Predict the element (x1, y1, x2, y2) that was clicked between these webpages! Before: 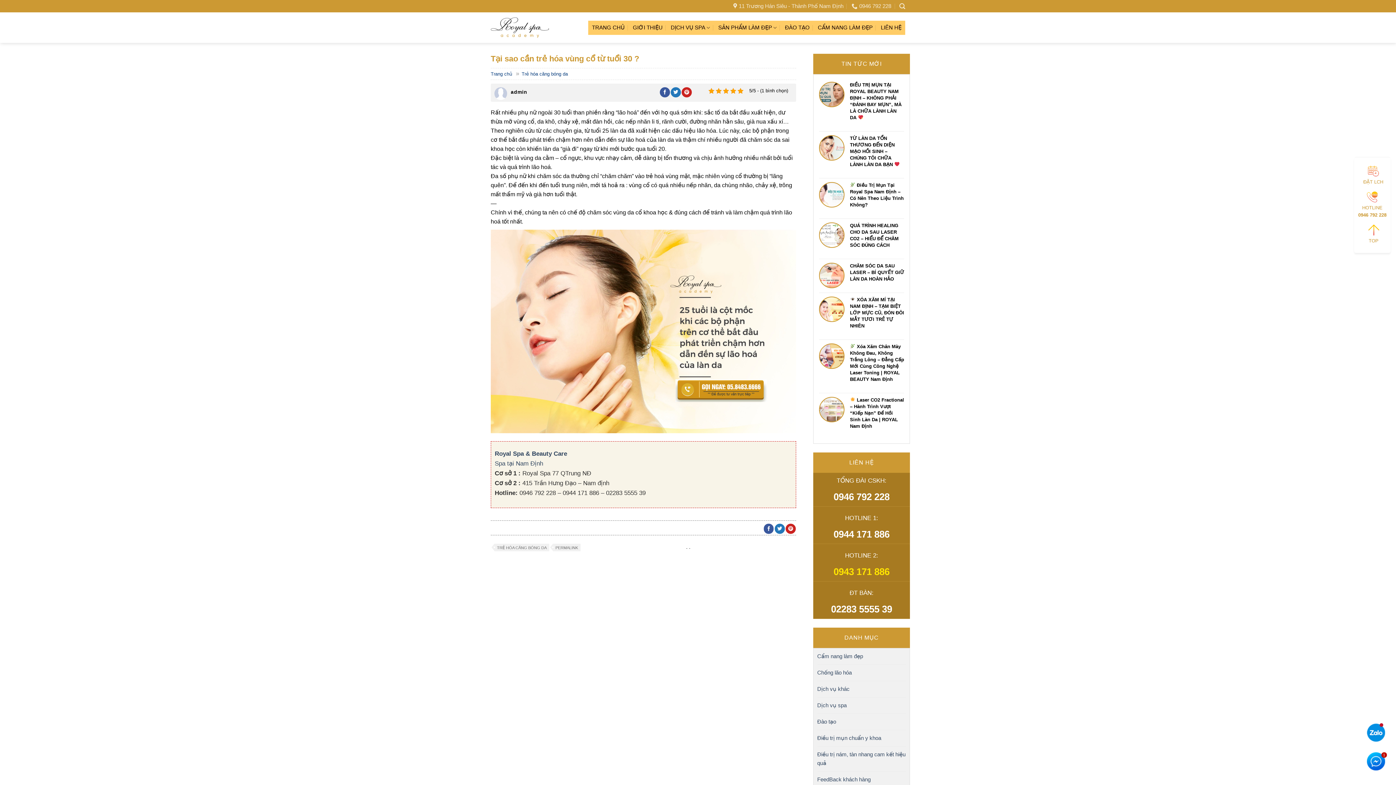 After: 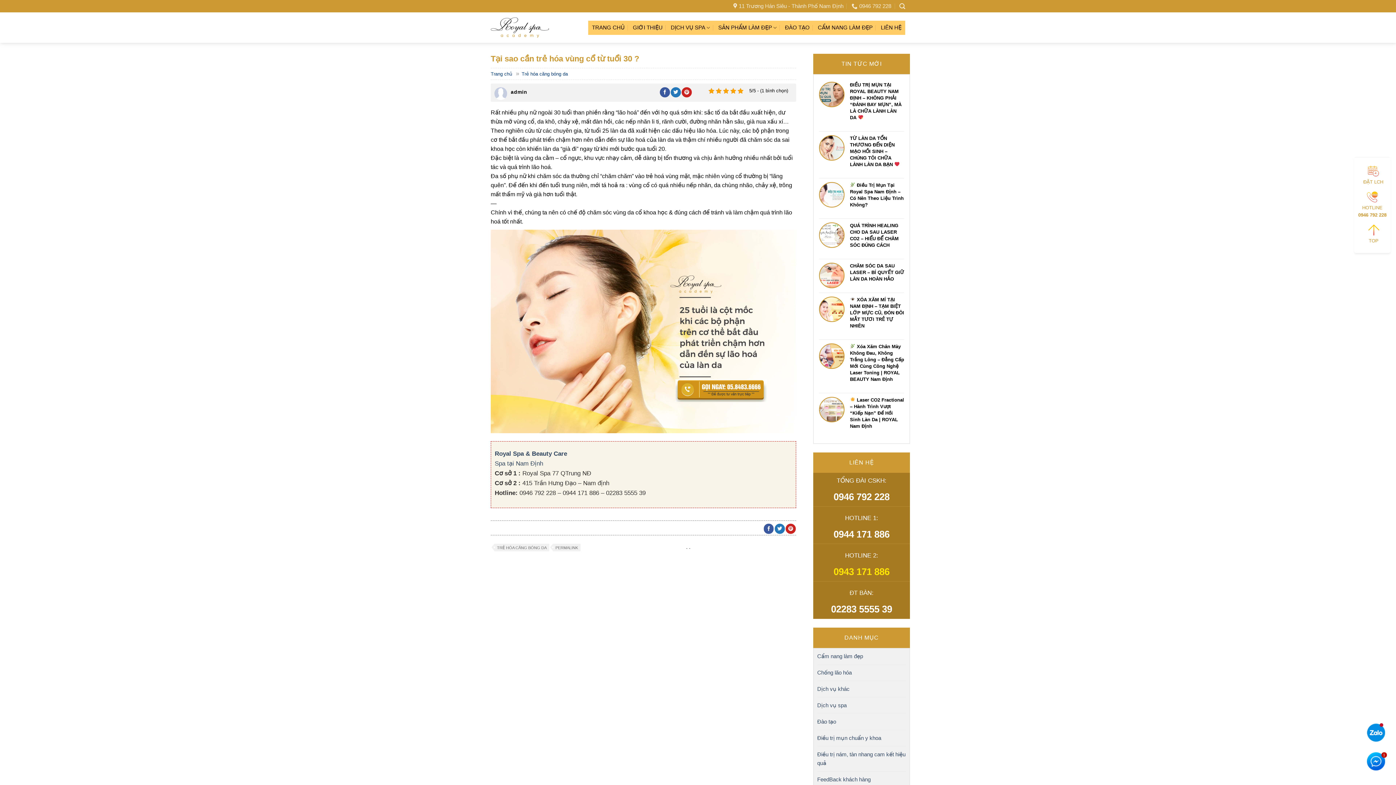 Action: bbox: (1363, 162, 1383, 188) label: ĐẶT LCH